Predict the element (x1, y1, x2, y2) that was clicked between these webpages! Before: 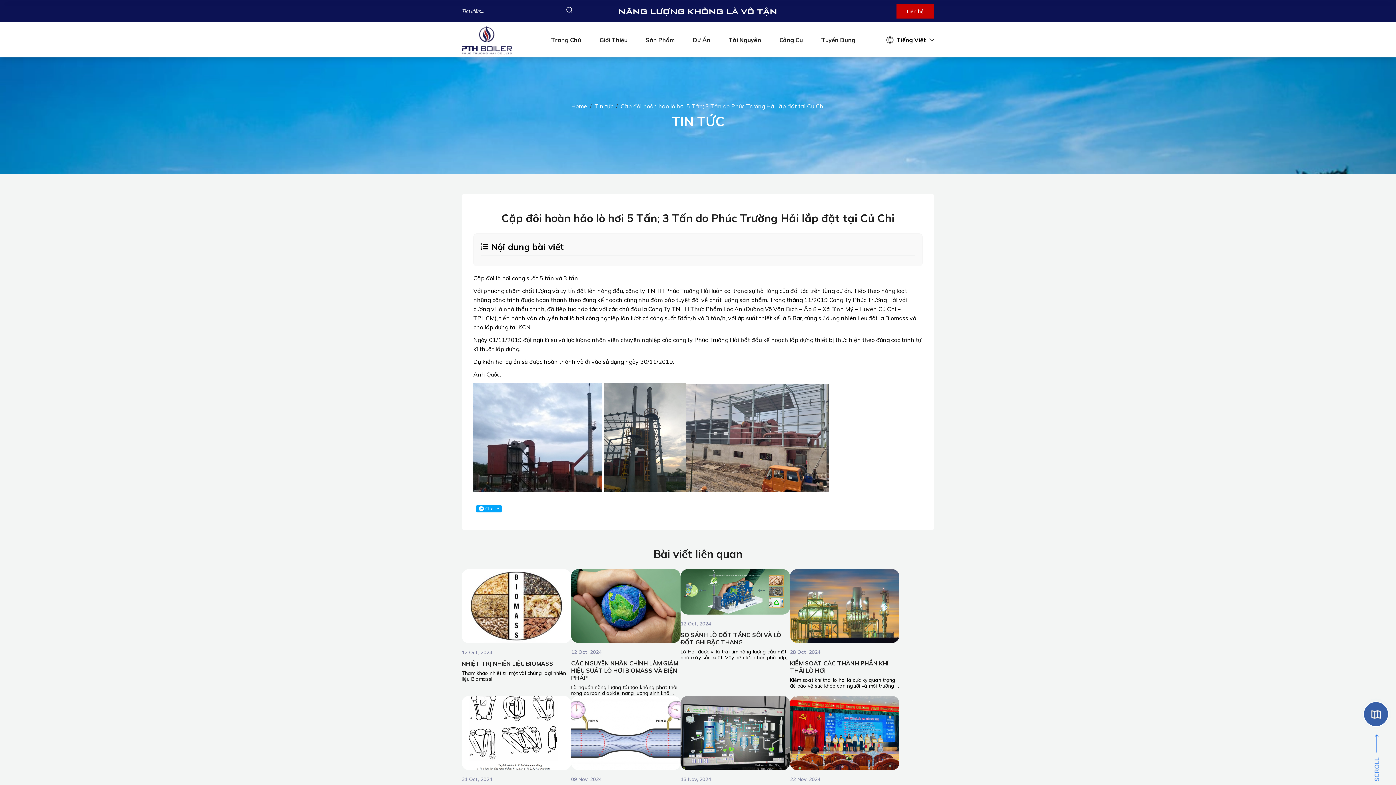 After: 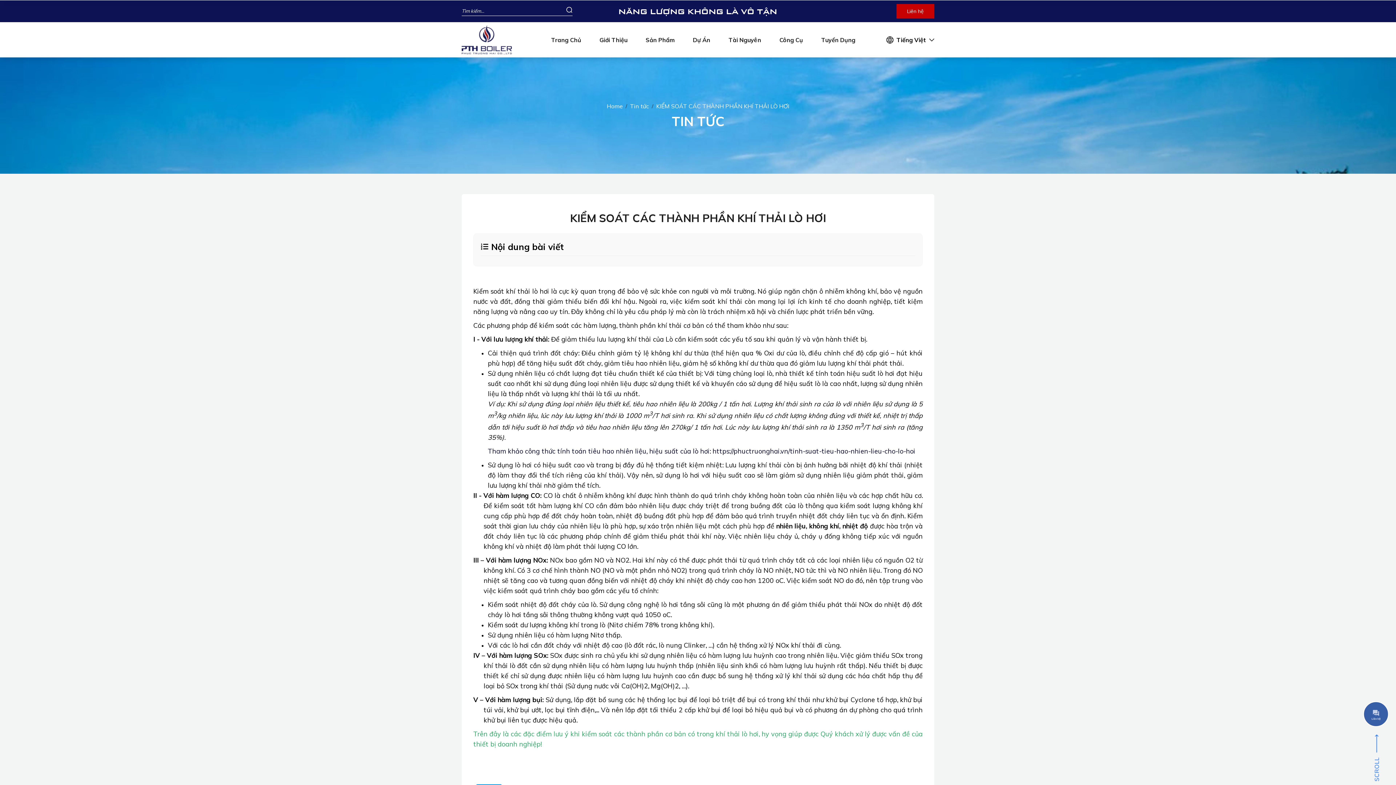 Action: bbox: (790, 638, 899, 644)